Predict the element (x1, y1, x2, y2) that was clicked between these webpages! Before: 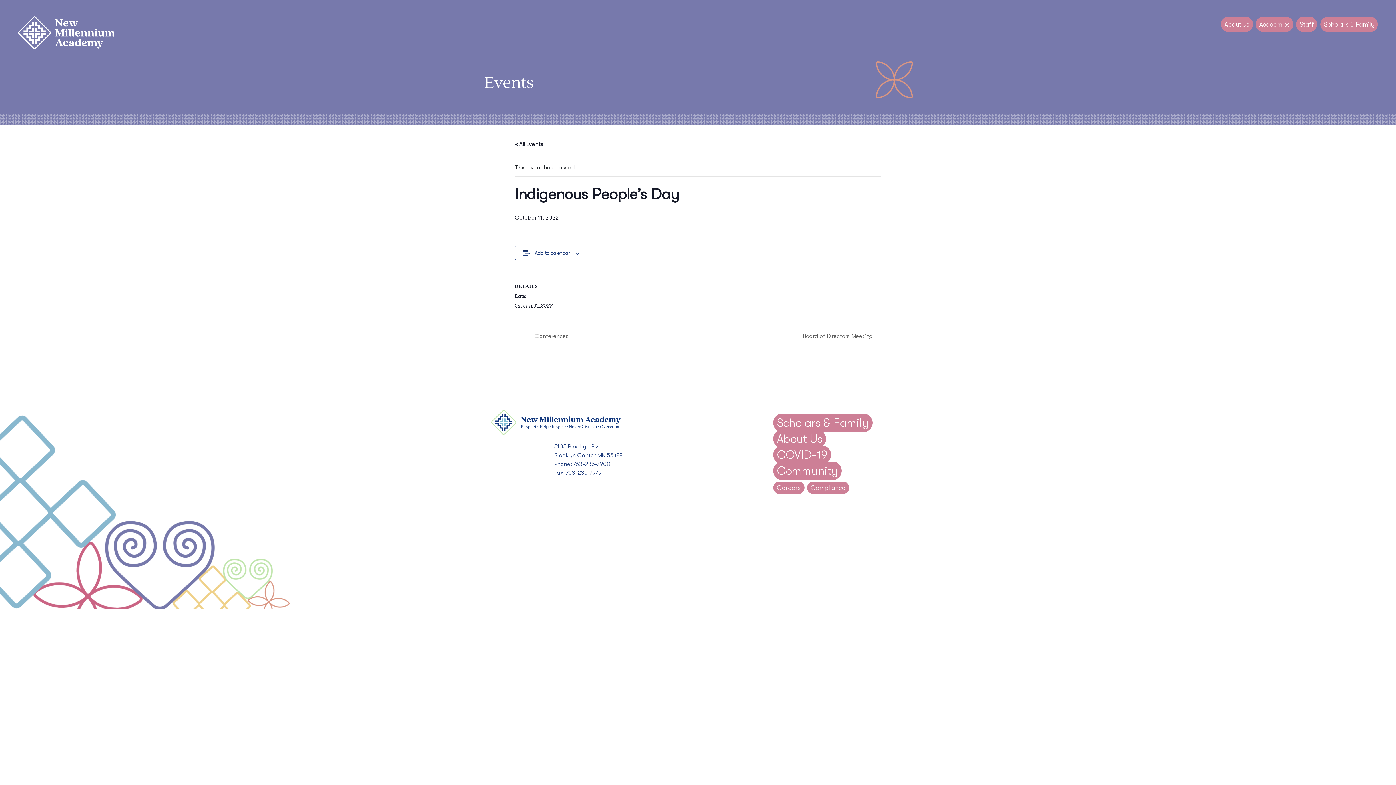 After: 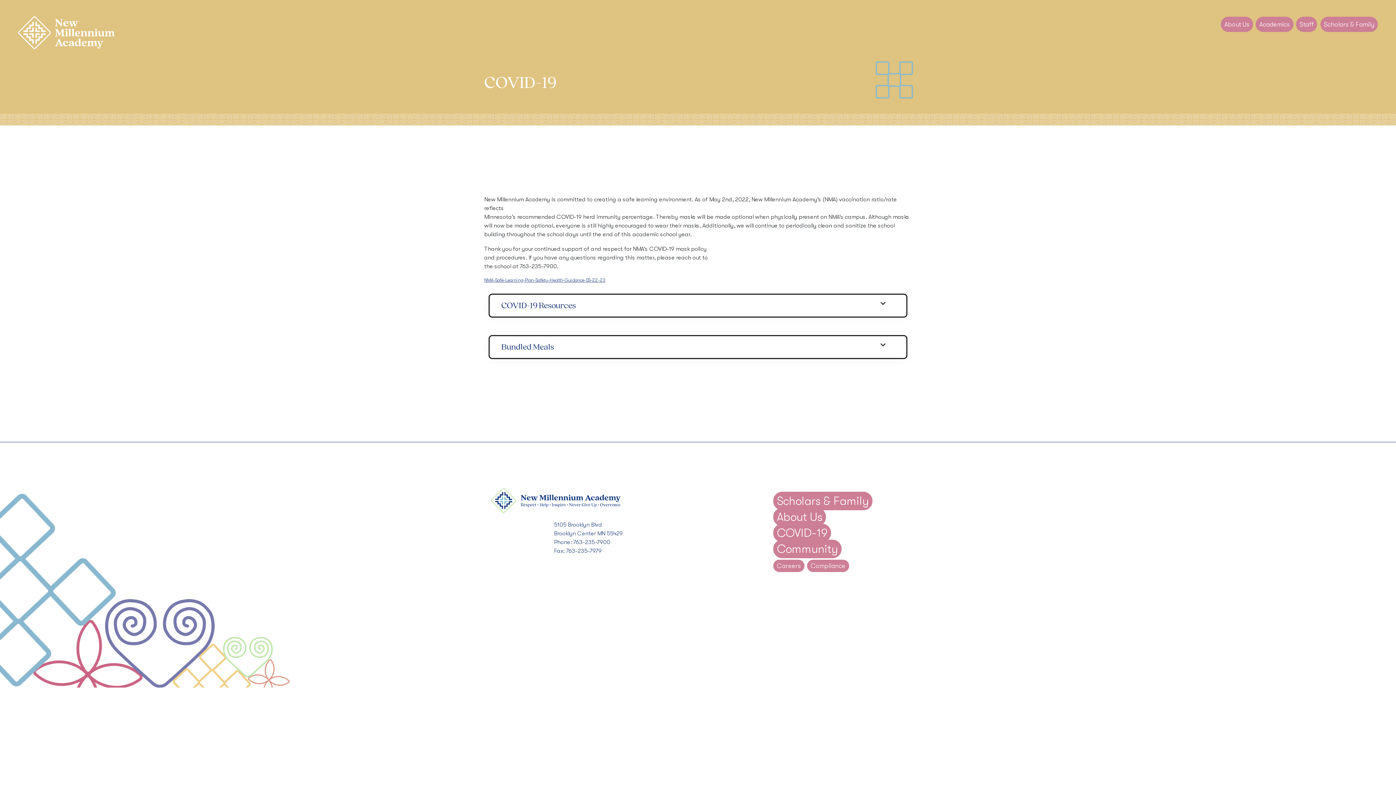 Action: bbox: (773, 445, 831, 464) label: COVID-19